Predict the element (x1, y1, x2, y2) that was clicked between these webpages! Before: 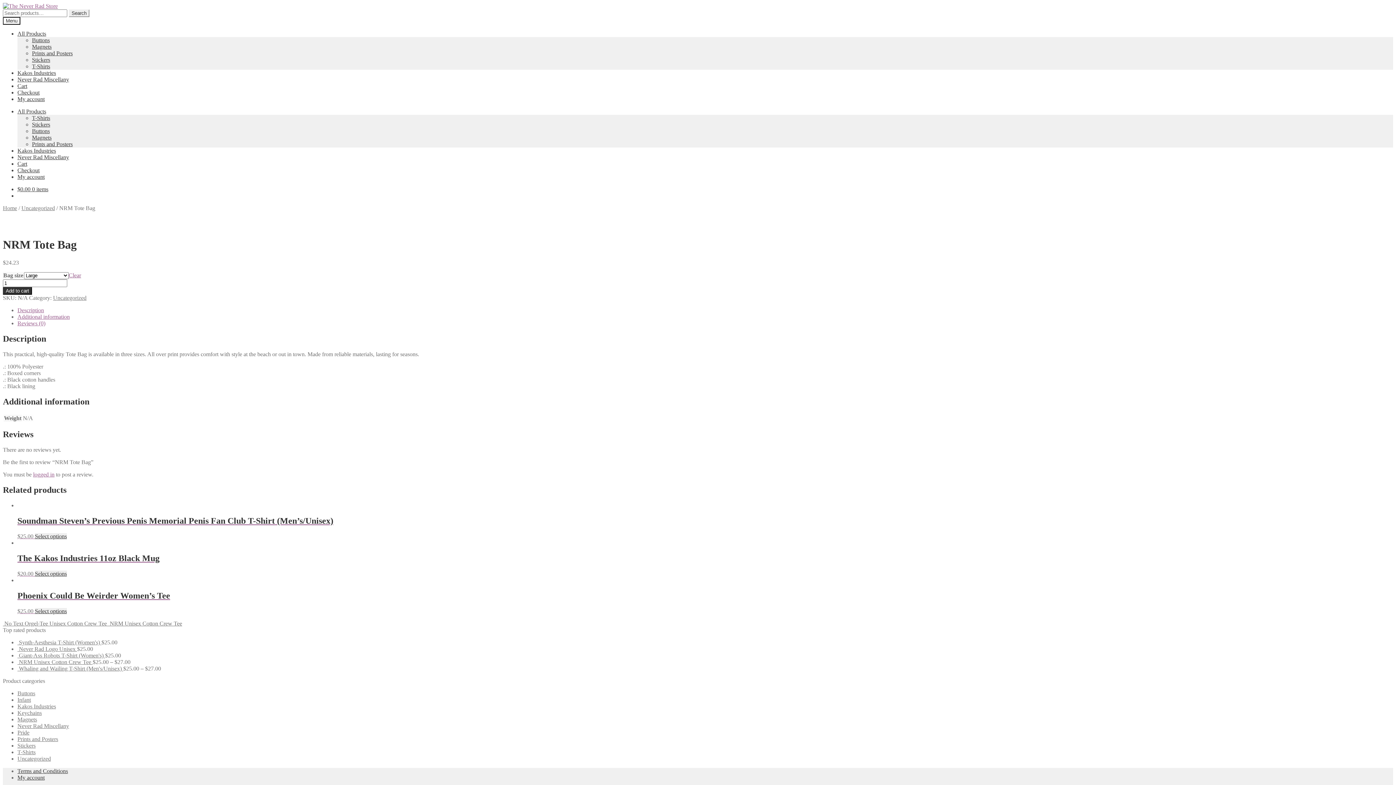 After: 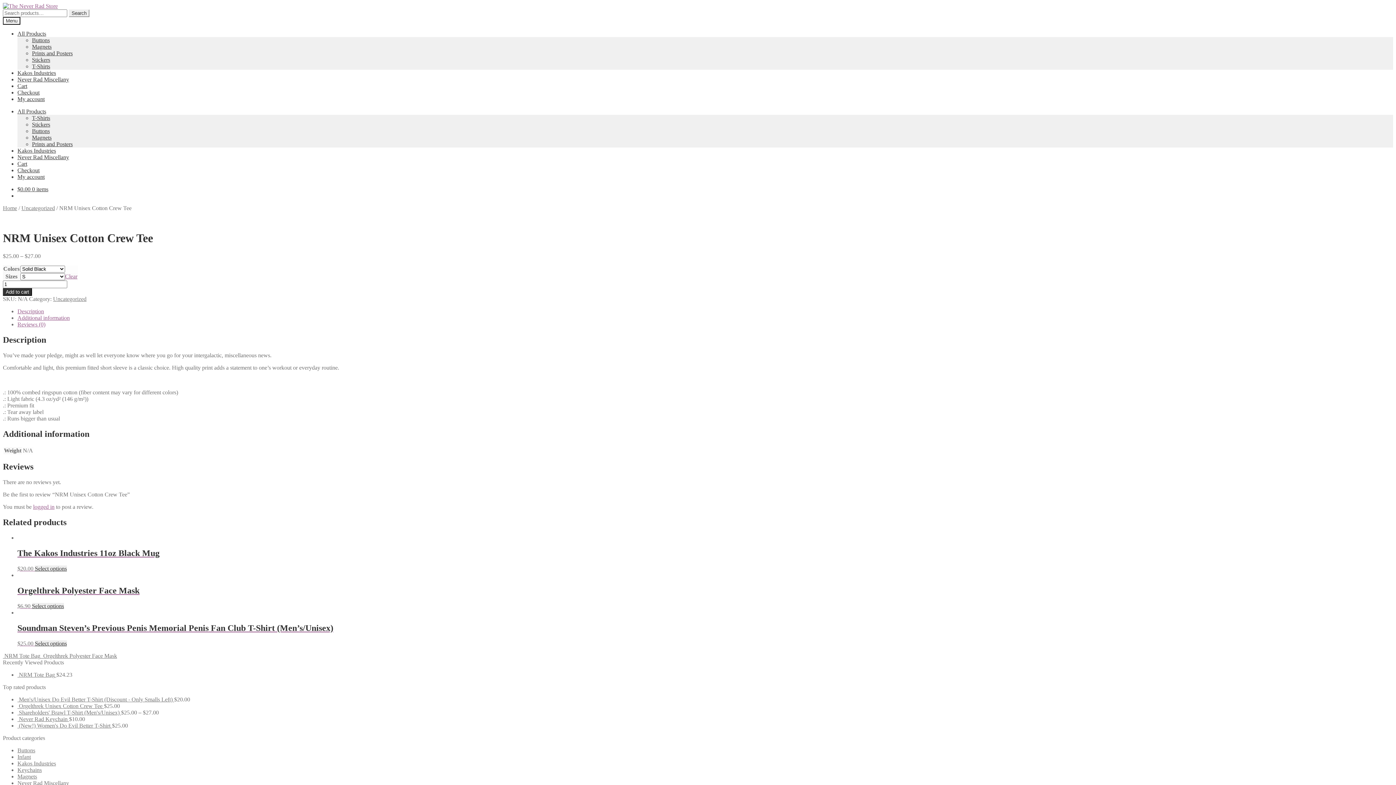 Action: bbox: (17, 659, 92, 665) label:  NRM Unisex Cotton Crew Tee 